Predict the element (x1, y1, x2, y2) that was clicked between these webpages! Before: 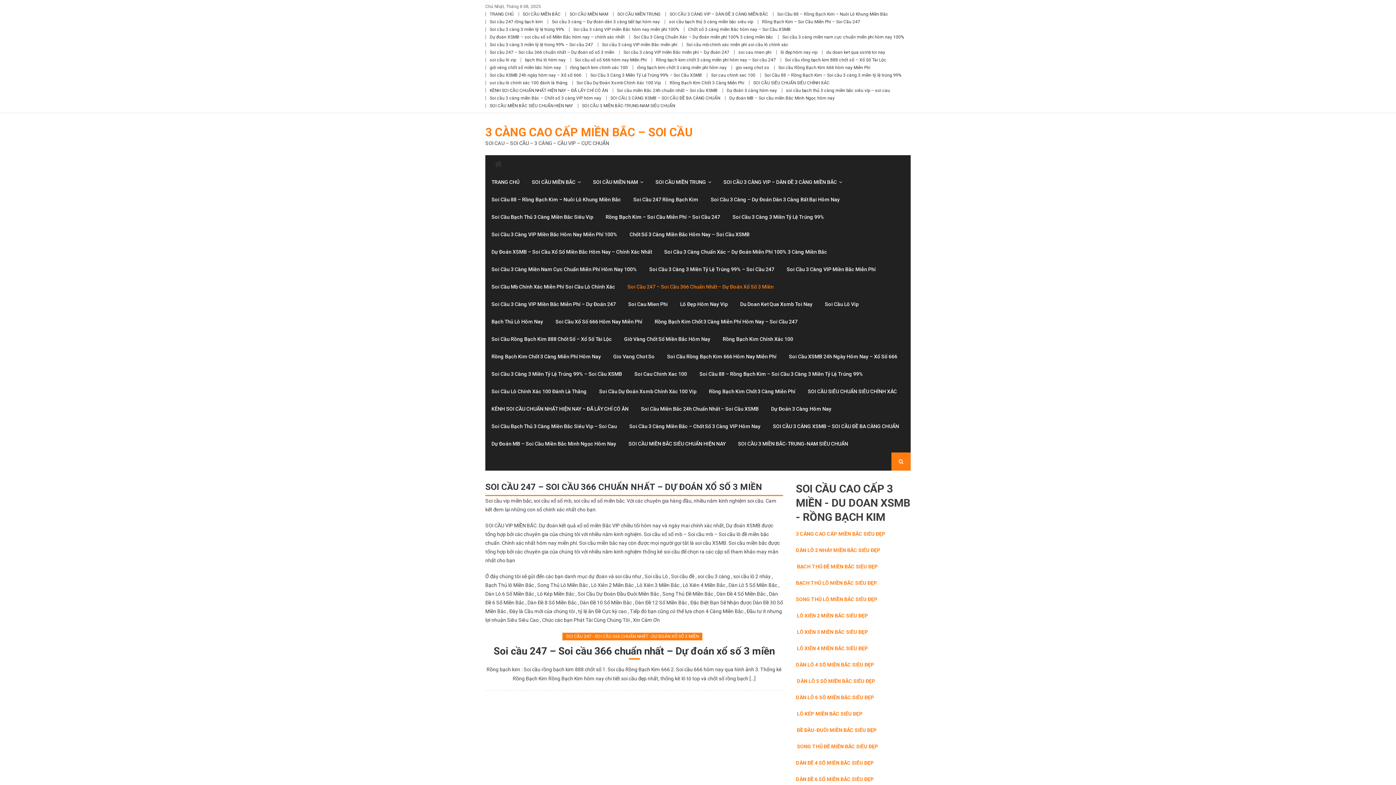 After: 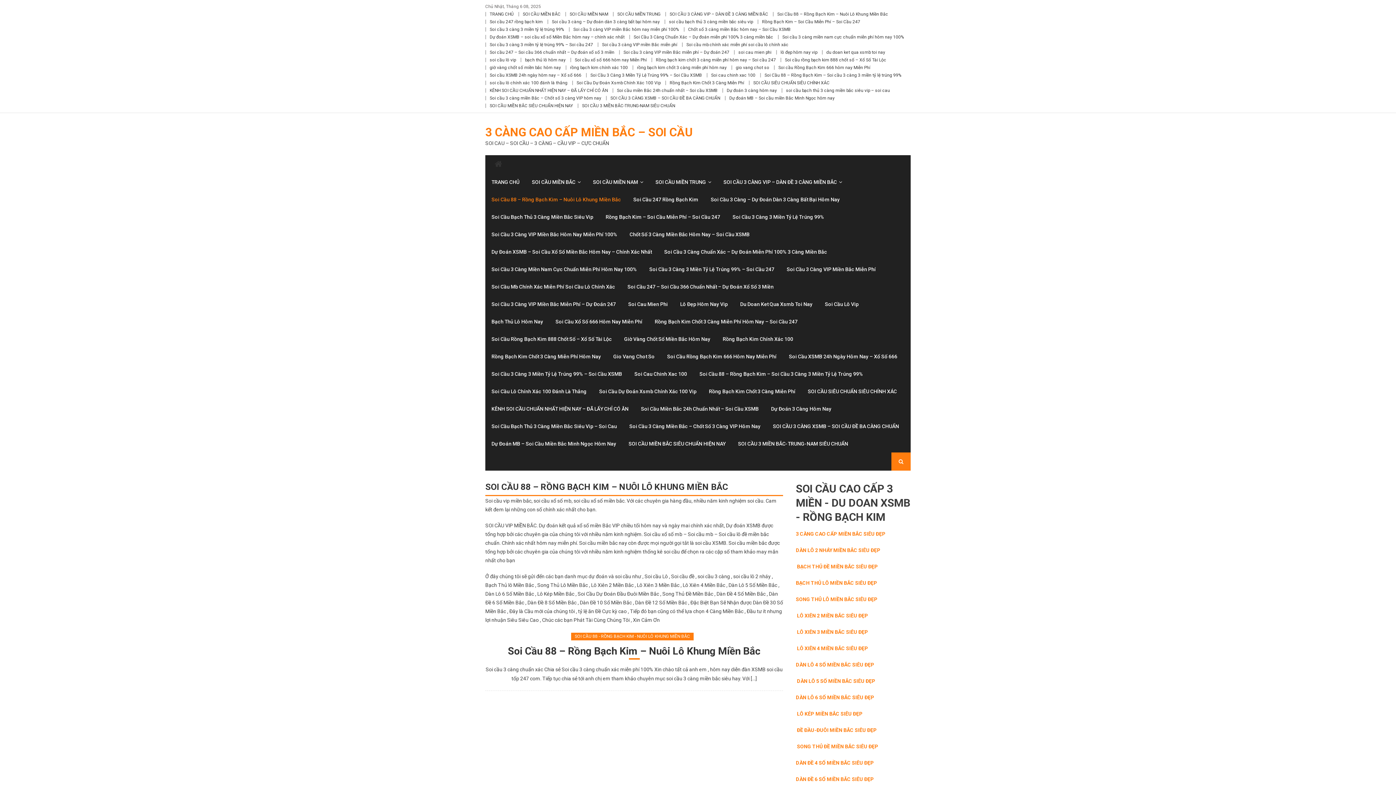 Action: bbox: (777, 11, 888, 16) label: Soi Cầu 88 – Rồng Bạch Kim – Nuôi Lô Khung Miền Bắc